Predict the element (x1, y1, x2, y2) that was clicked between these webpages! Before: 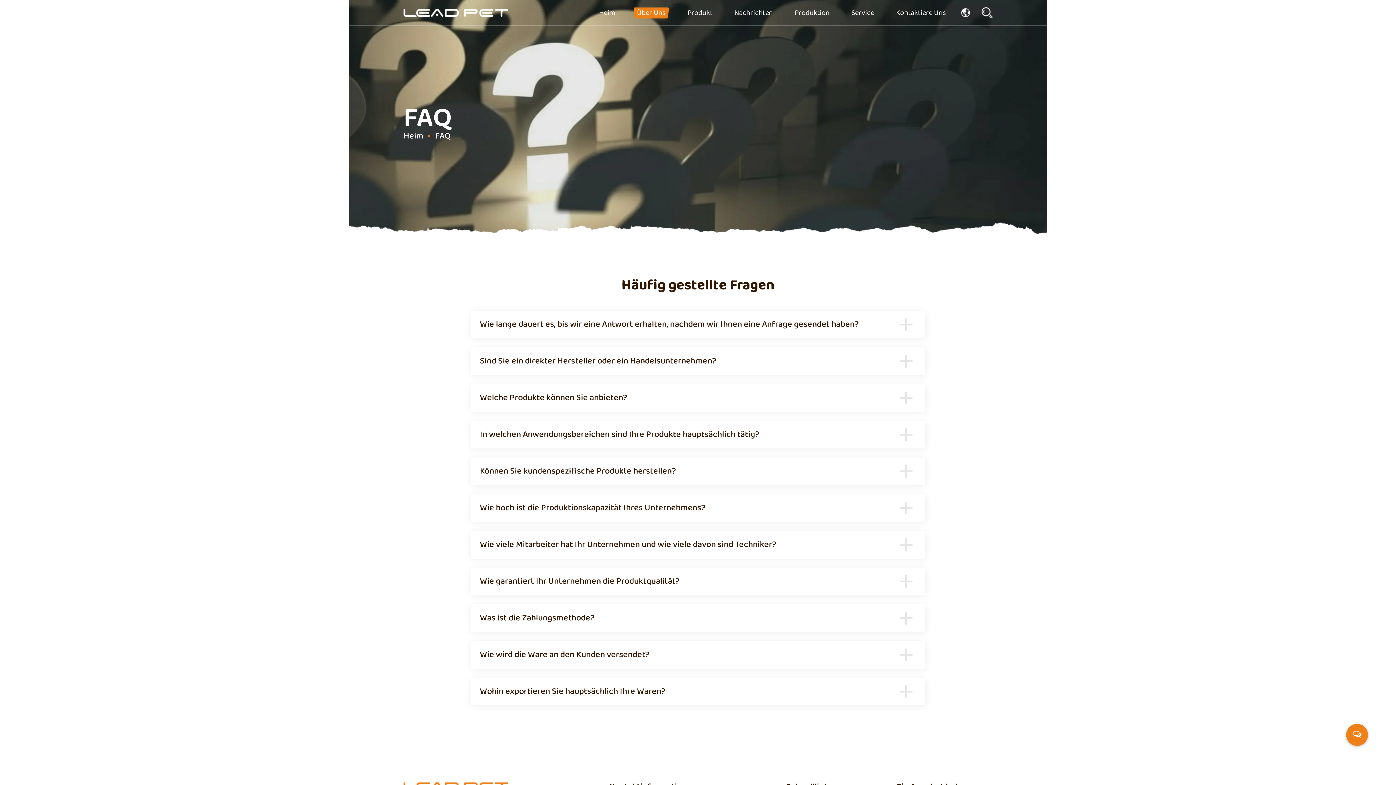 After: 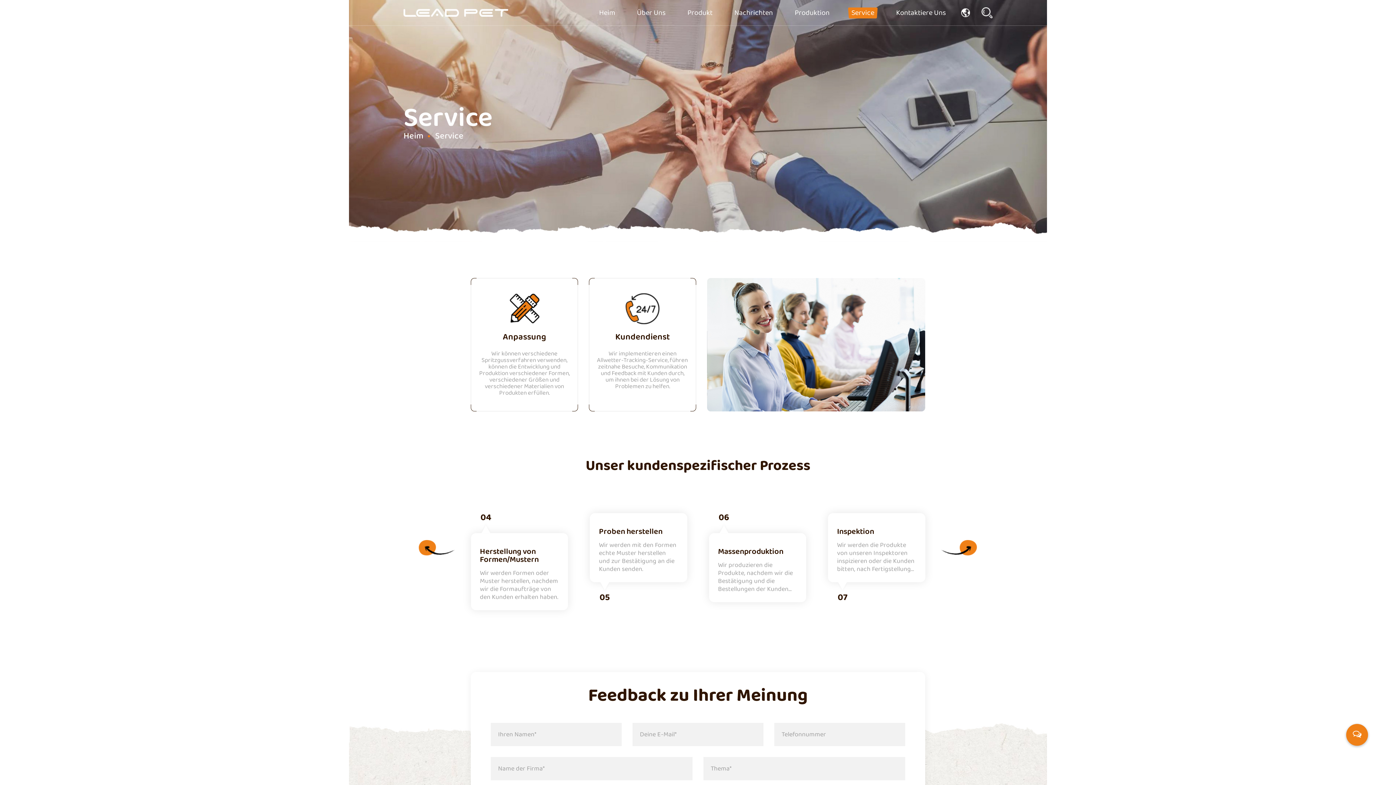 Action: bbox: (848, 0, 878, 25) label: Service